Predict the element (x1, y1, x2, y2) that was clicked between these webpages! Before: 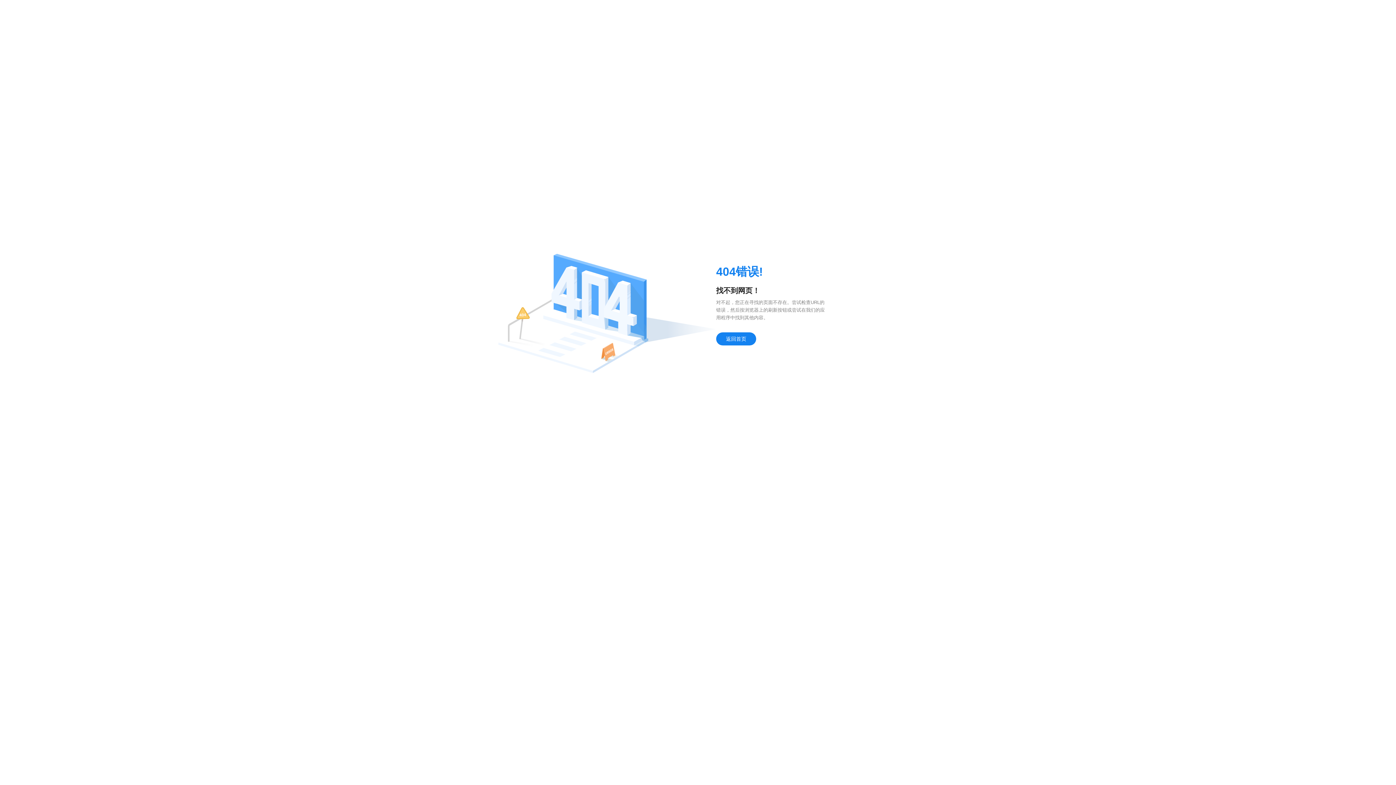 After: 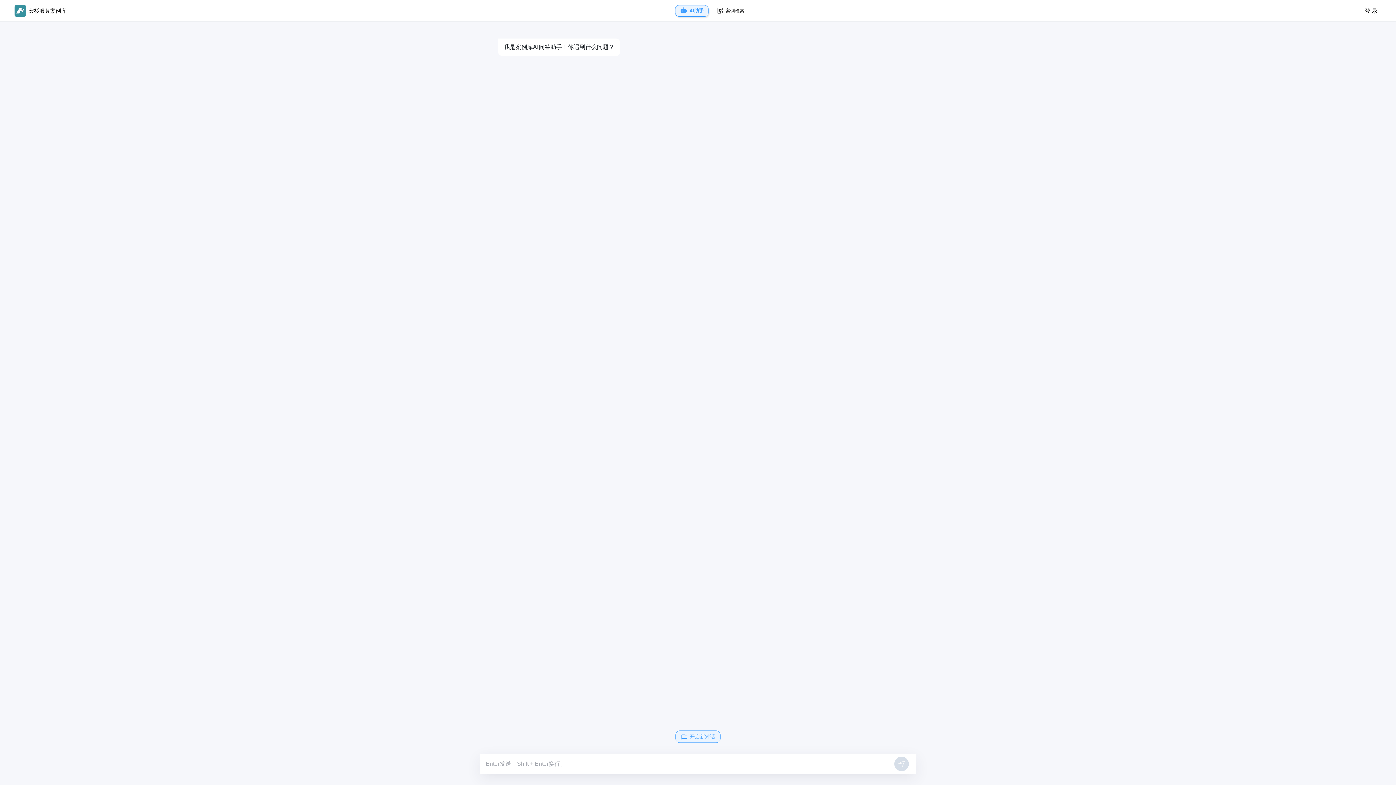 Action: label: 返回首页 bbox: (716, 332, 756, 345)